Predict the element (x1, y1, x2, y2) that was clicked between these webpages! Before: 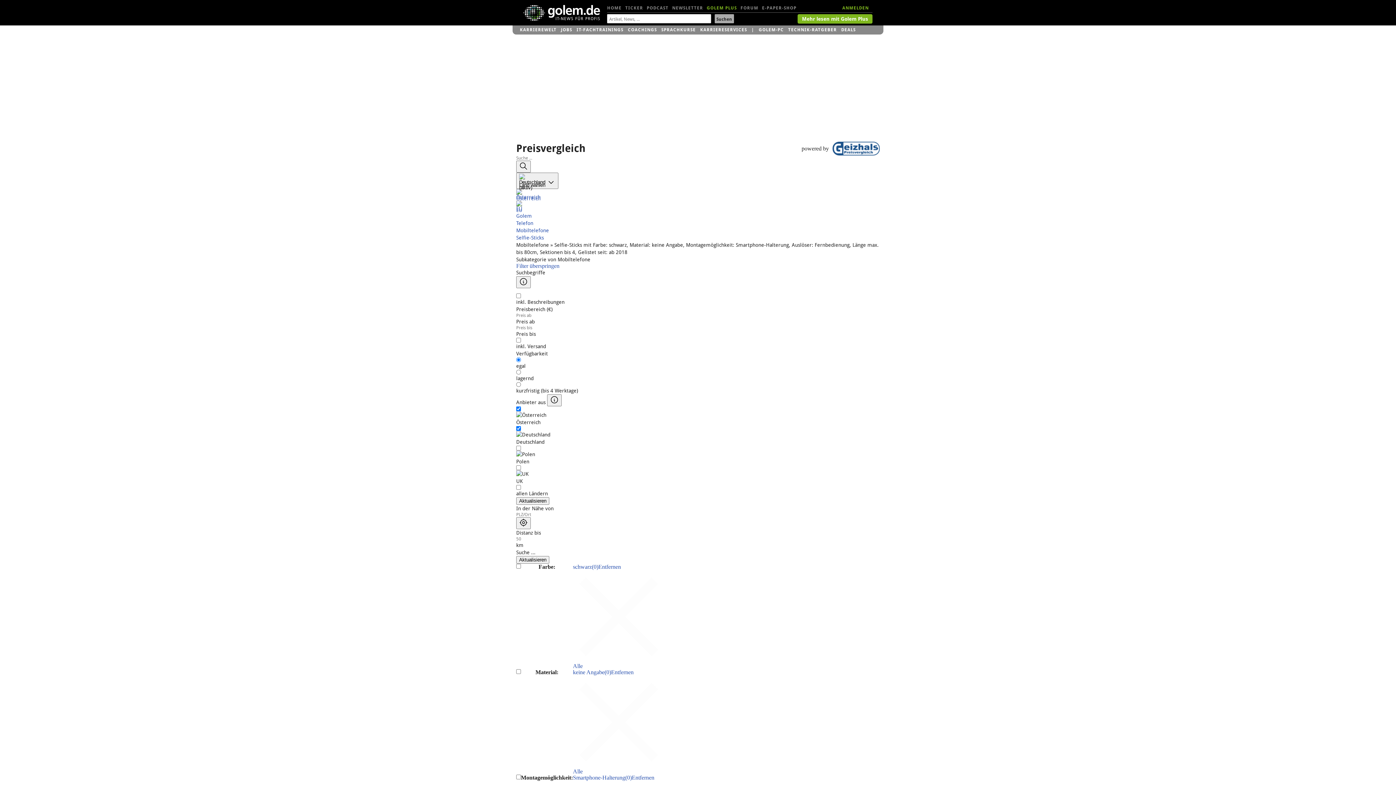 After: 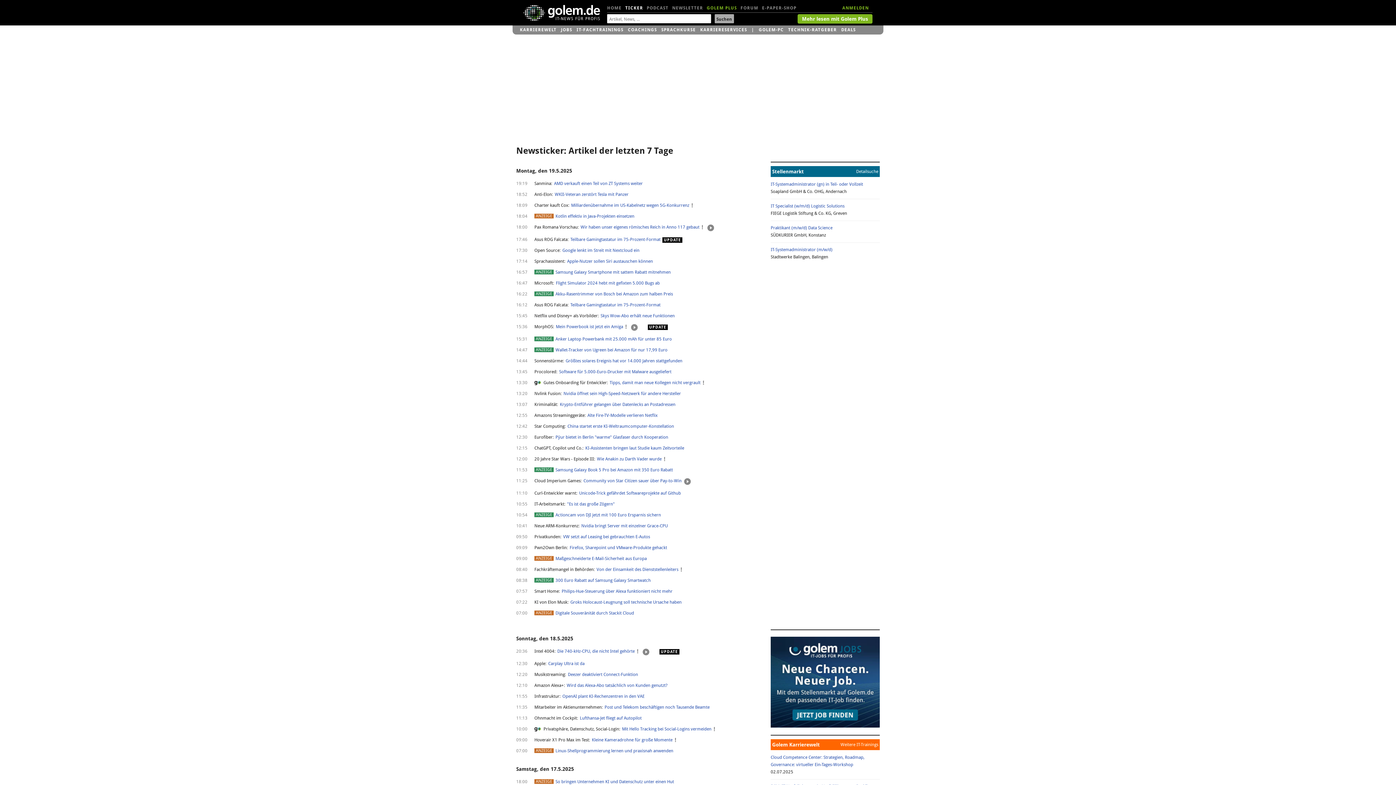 Action: label: TICKER bbox: (625, 1, 643, 14)